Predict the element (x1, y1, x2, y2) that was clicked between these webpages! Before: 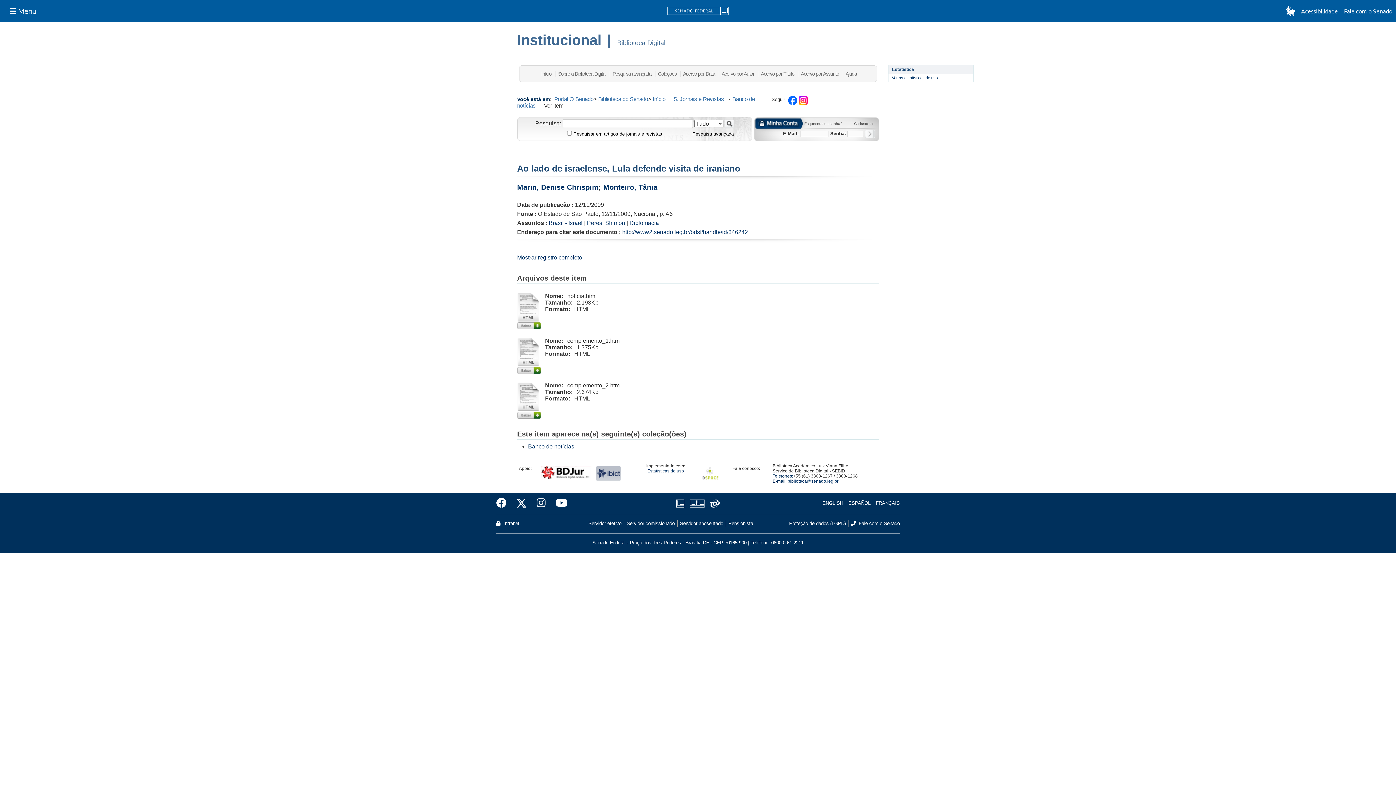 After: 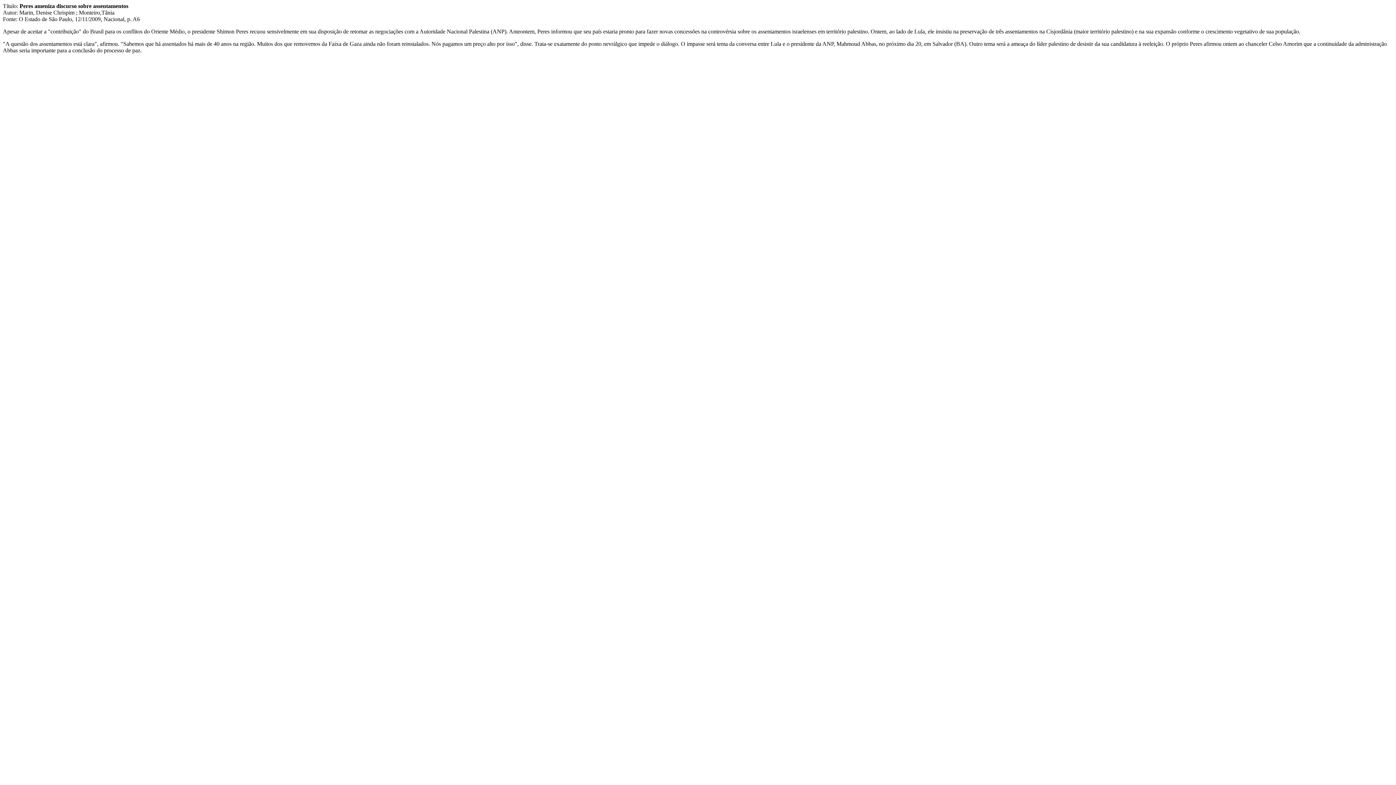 Action: bbox: (517, 368, 540, 374)